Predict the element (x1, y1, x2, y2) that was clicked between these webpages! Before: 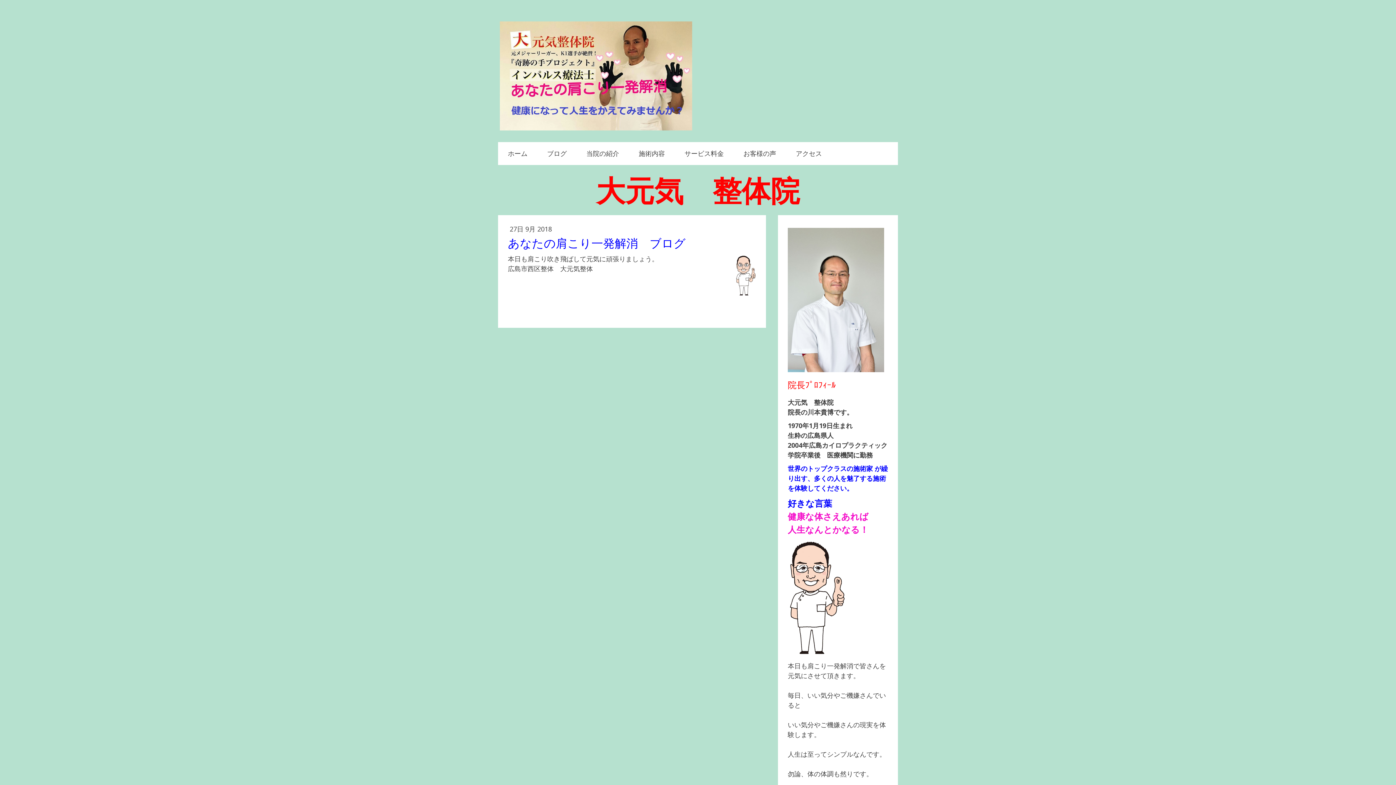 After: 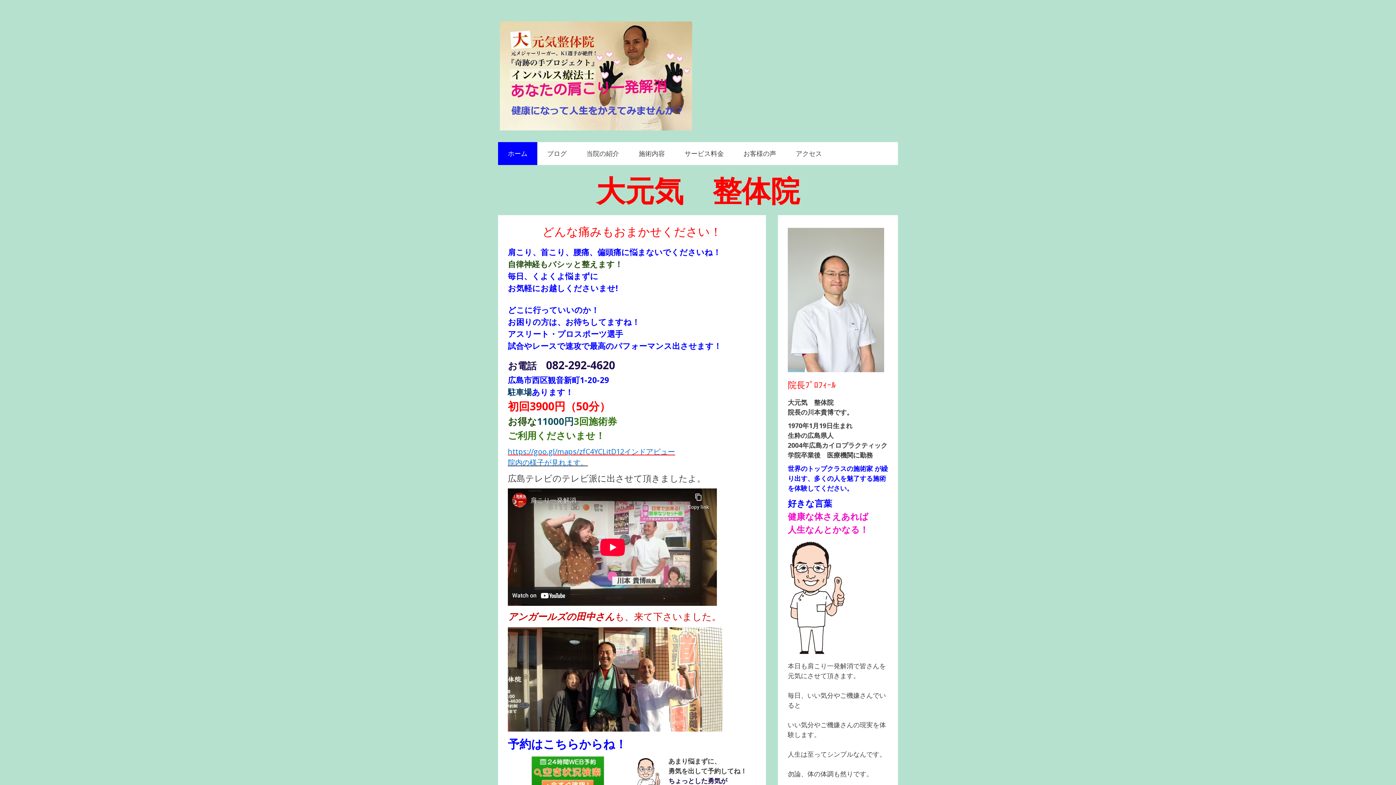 Action: bbox: (508, 174, 888, 205) label: 大元気　整体院